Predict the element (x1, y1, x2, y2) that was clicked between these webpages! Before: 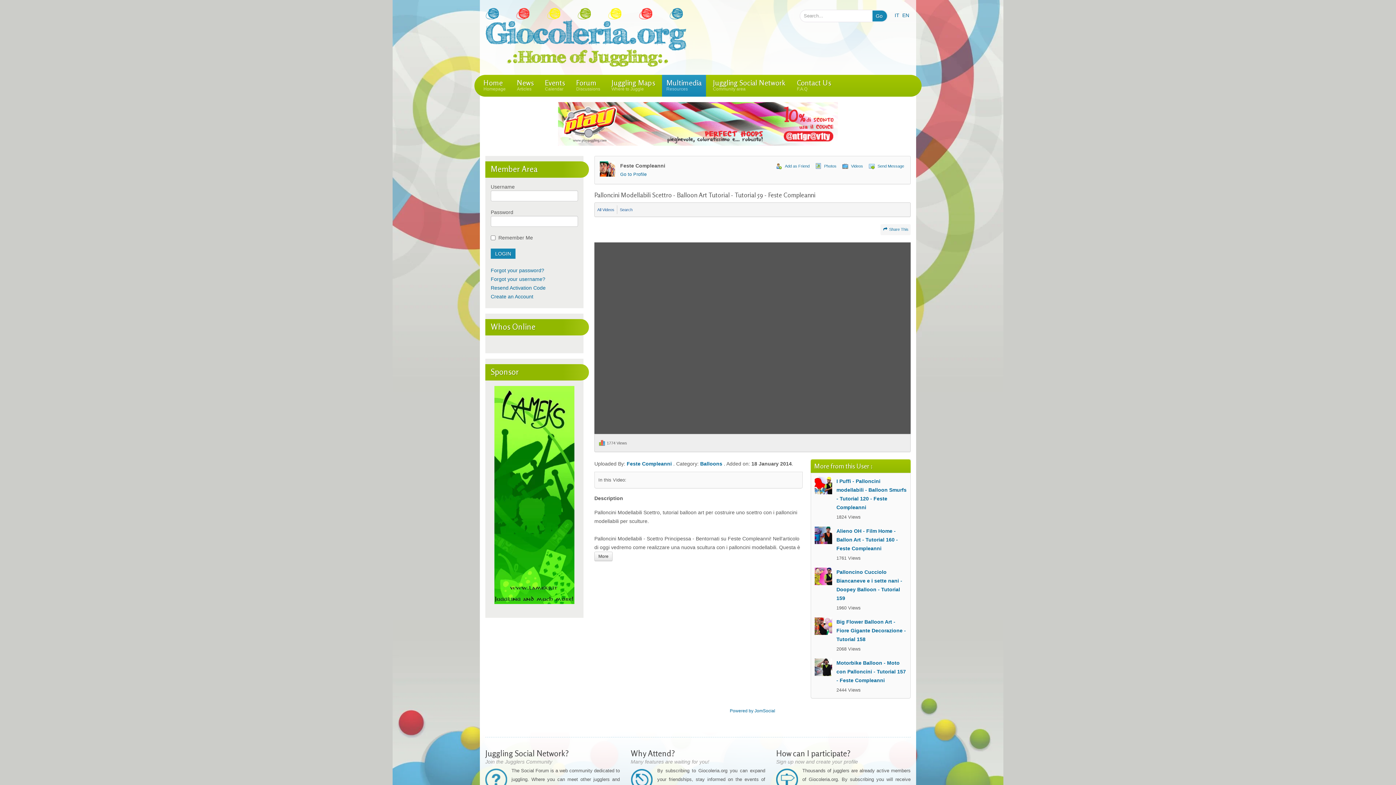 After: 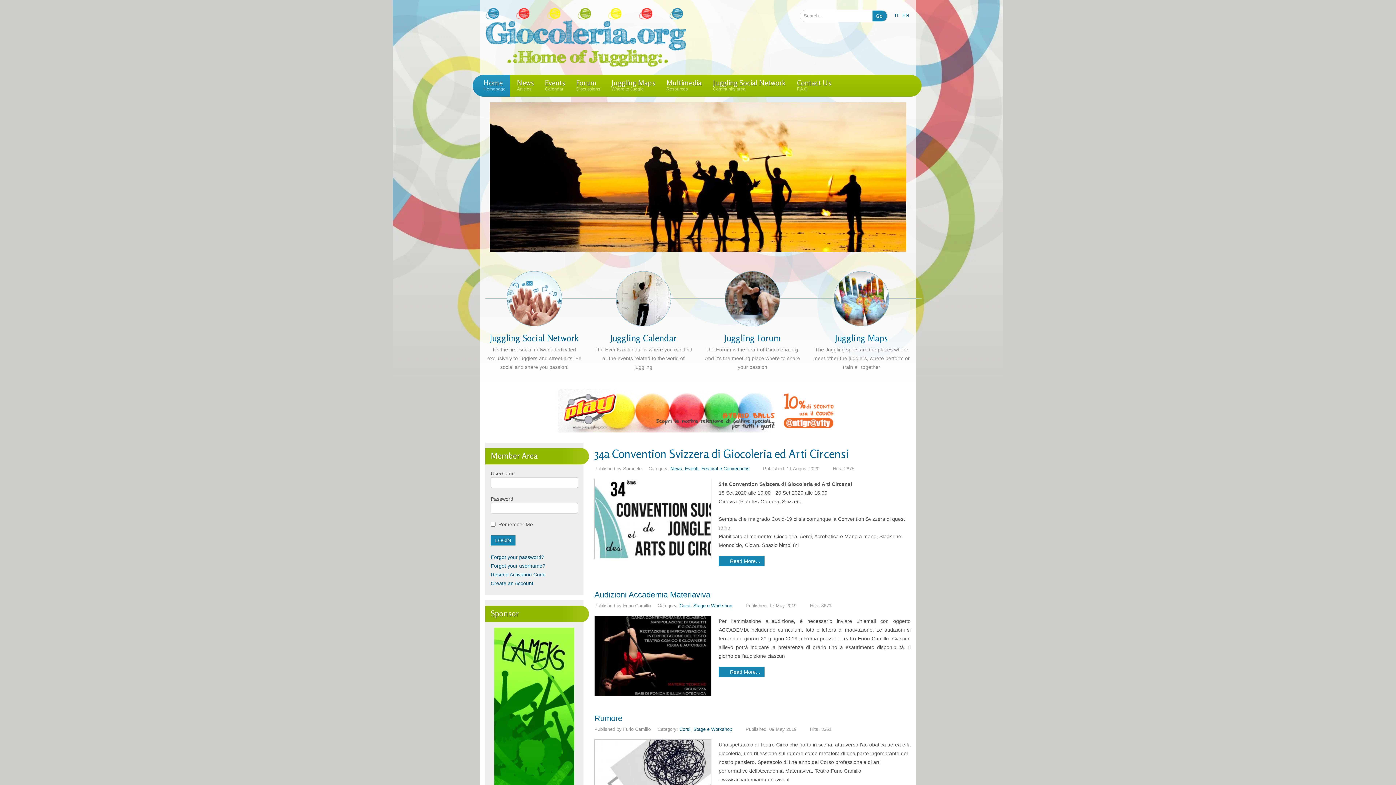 Action: bbox: (485, 34, 686, 39)